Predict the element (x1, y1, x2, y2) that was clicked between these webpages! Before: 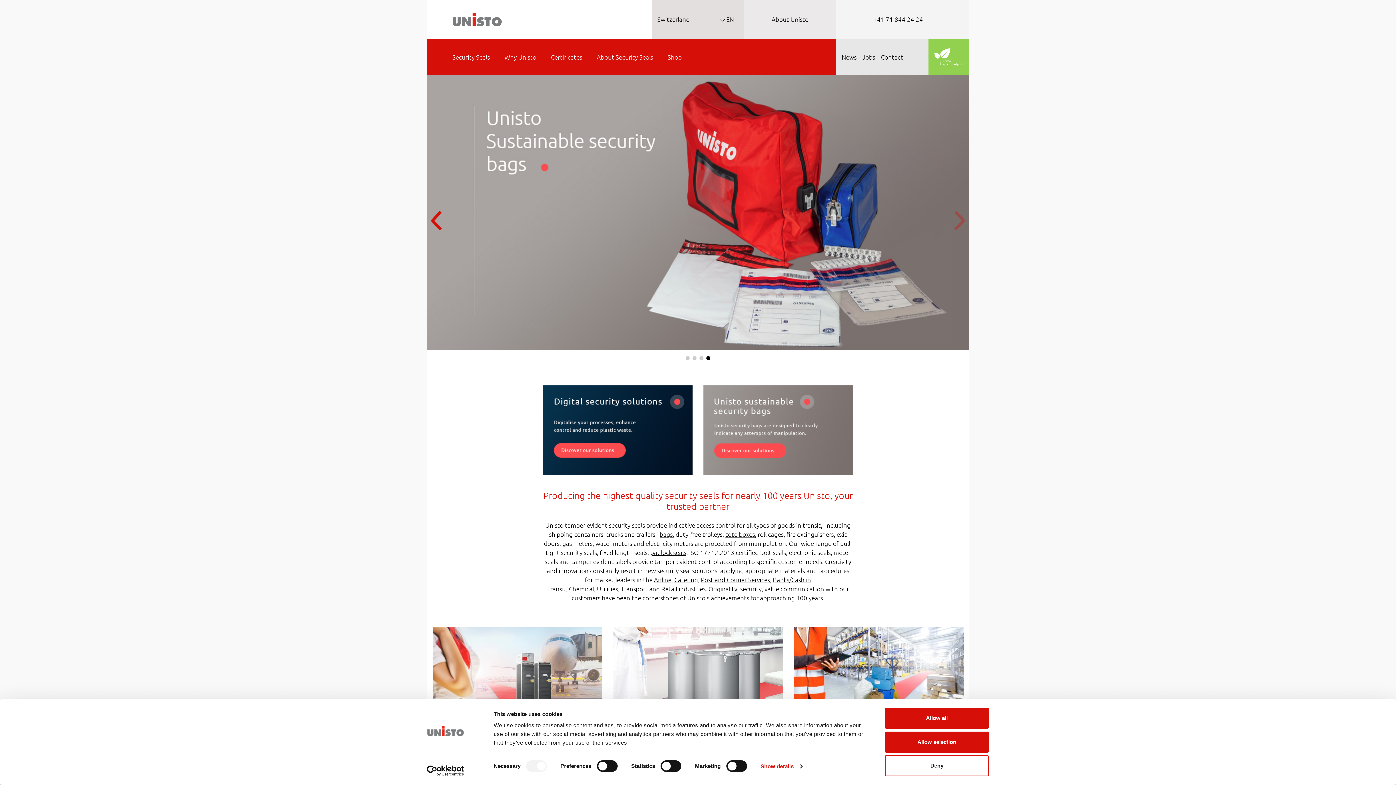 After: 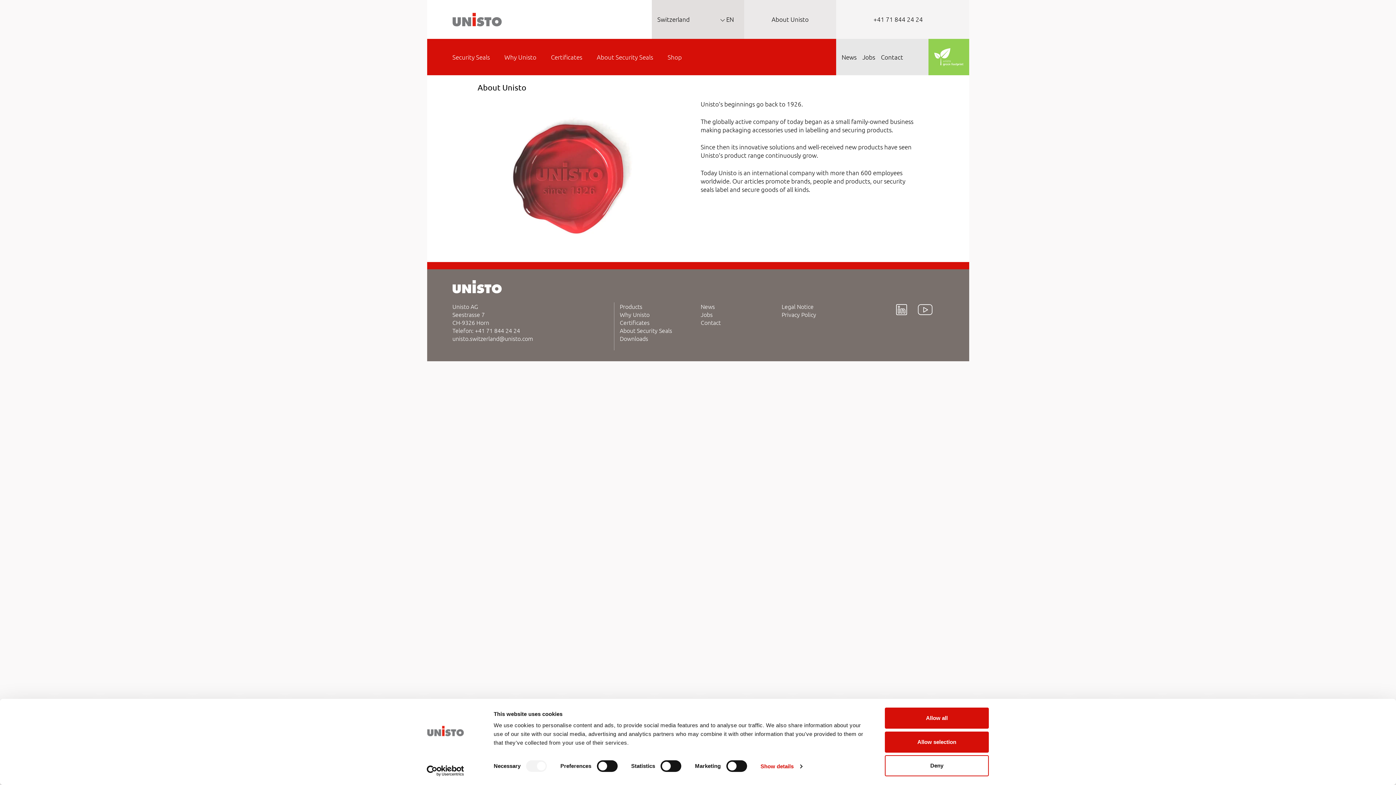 Action: label: About Unisto bbox: (771, 15, 808, 23)